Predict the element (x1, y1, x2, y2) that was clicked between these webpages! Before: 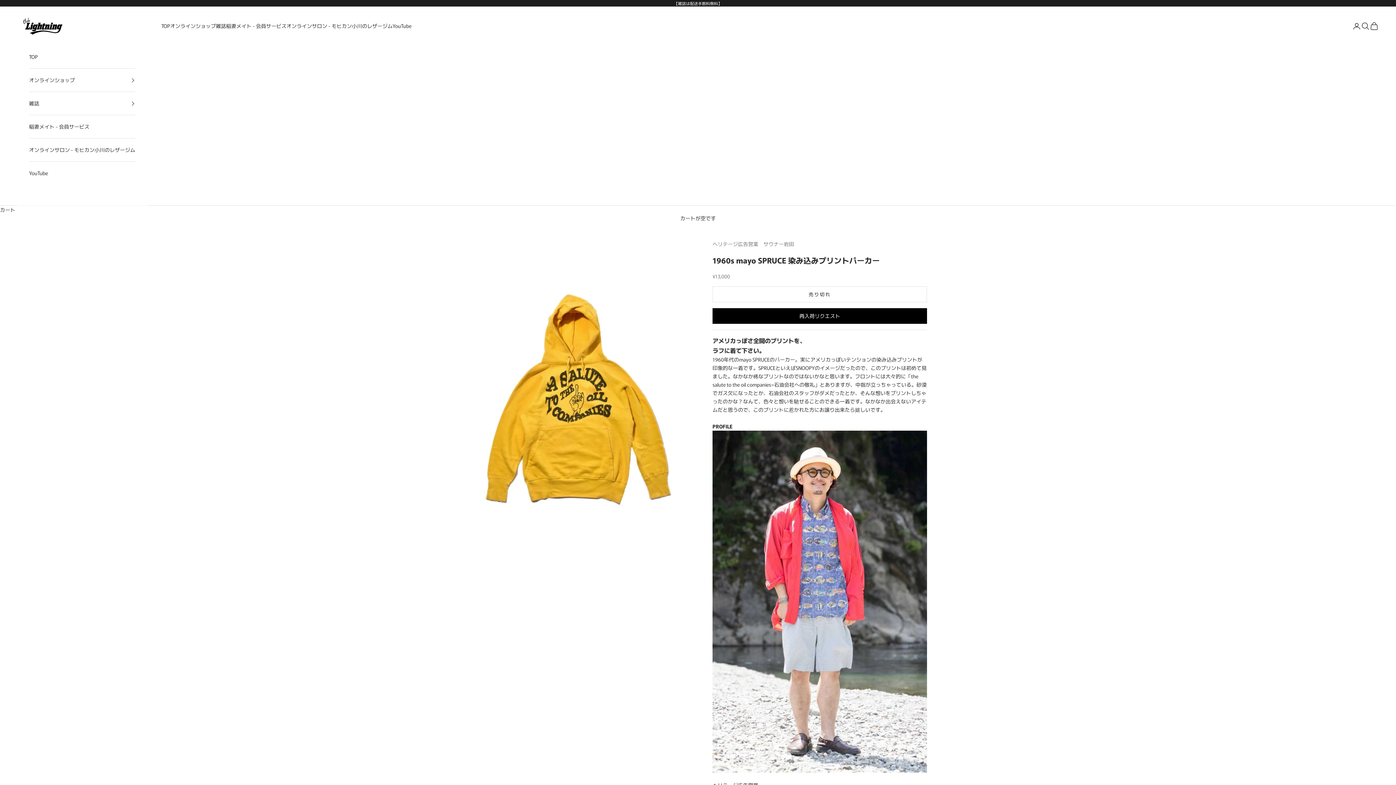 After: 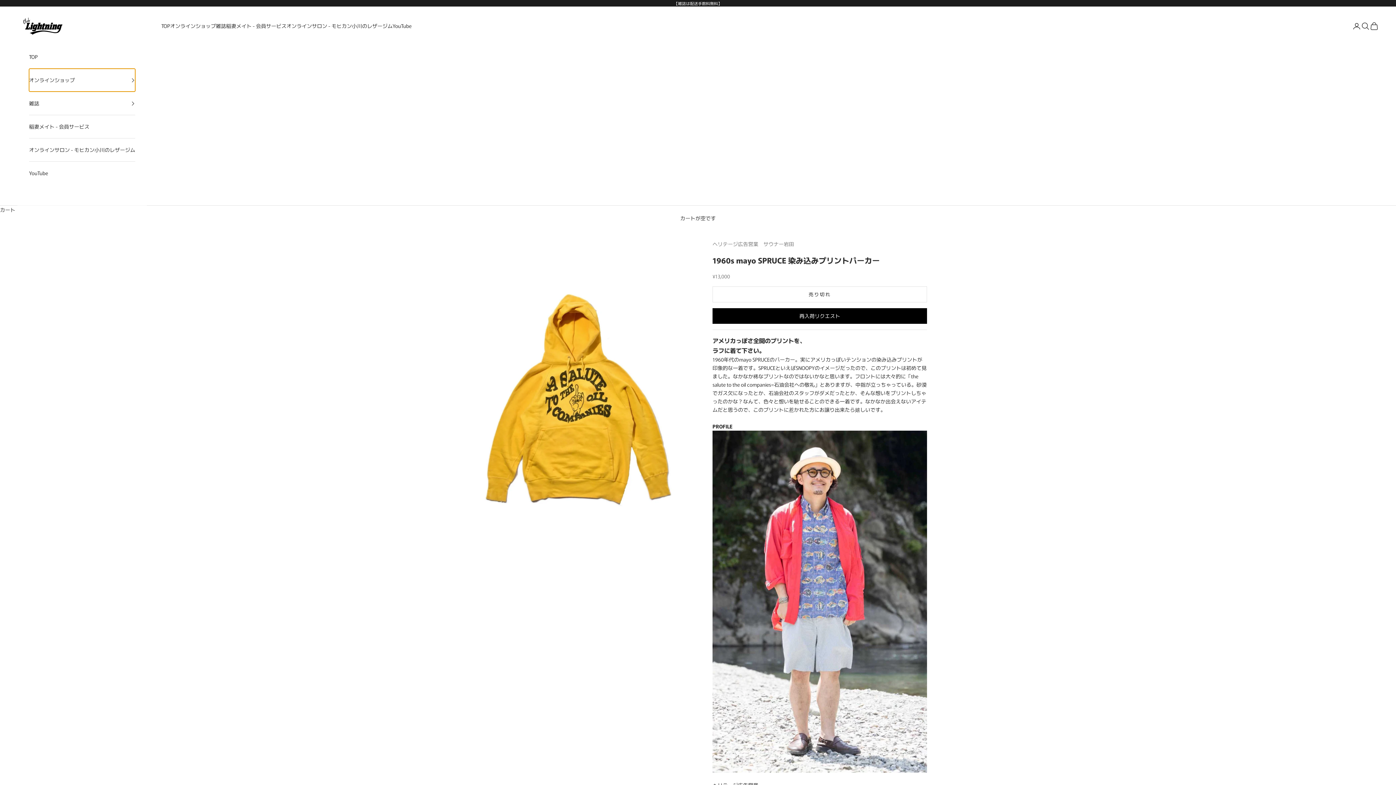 Action: bbox: (29, 68, 135, 91) label: オンラインショップ